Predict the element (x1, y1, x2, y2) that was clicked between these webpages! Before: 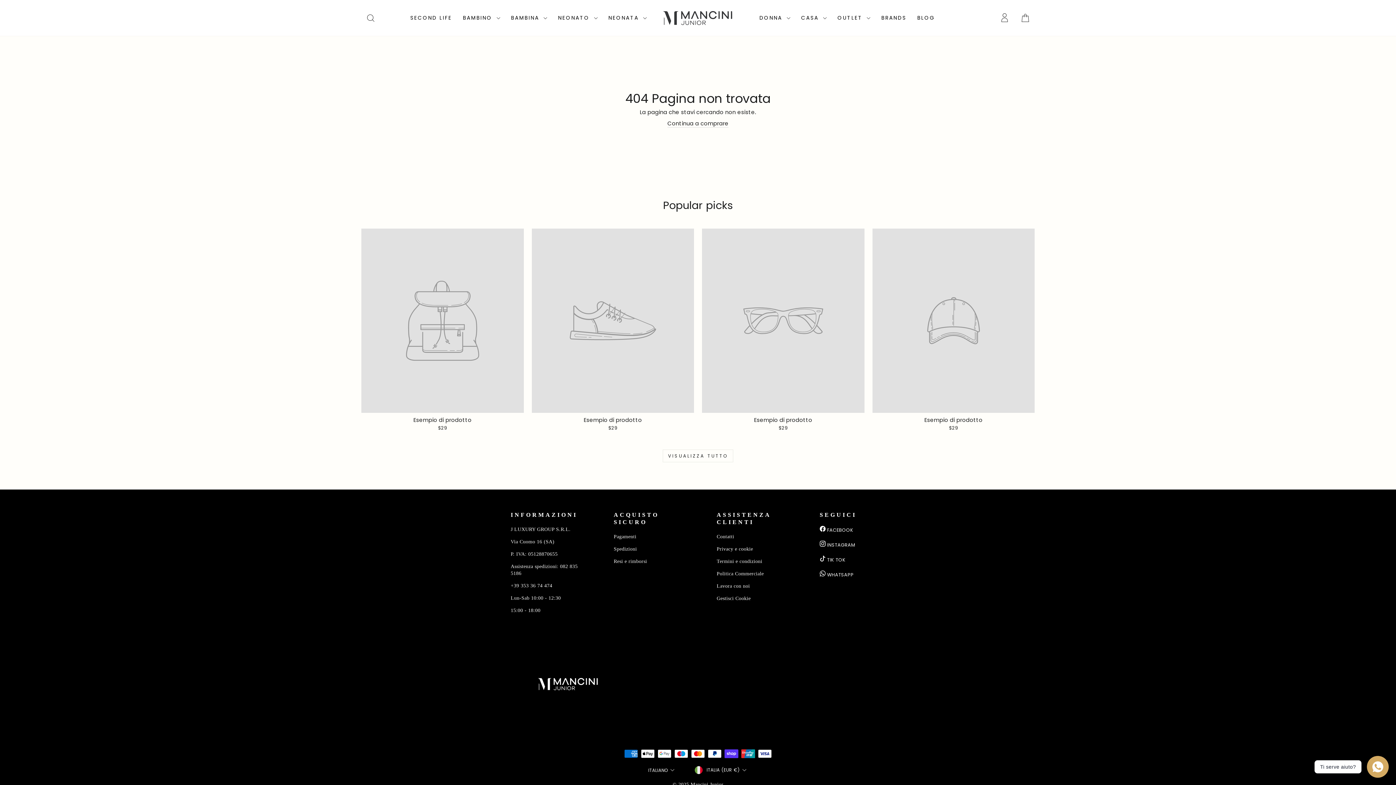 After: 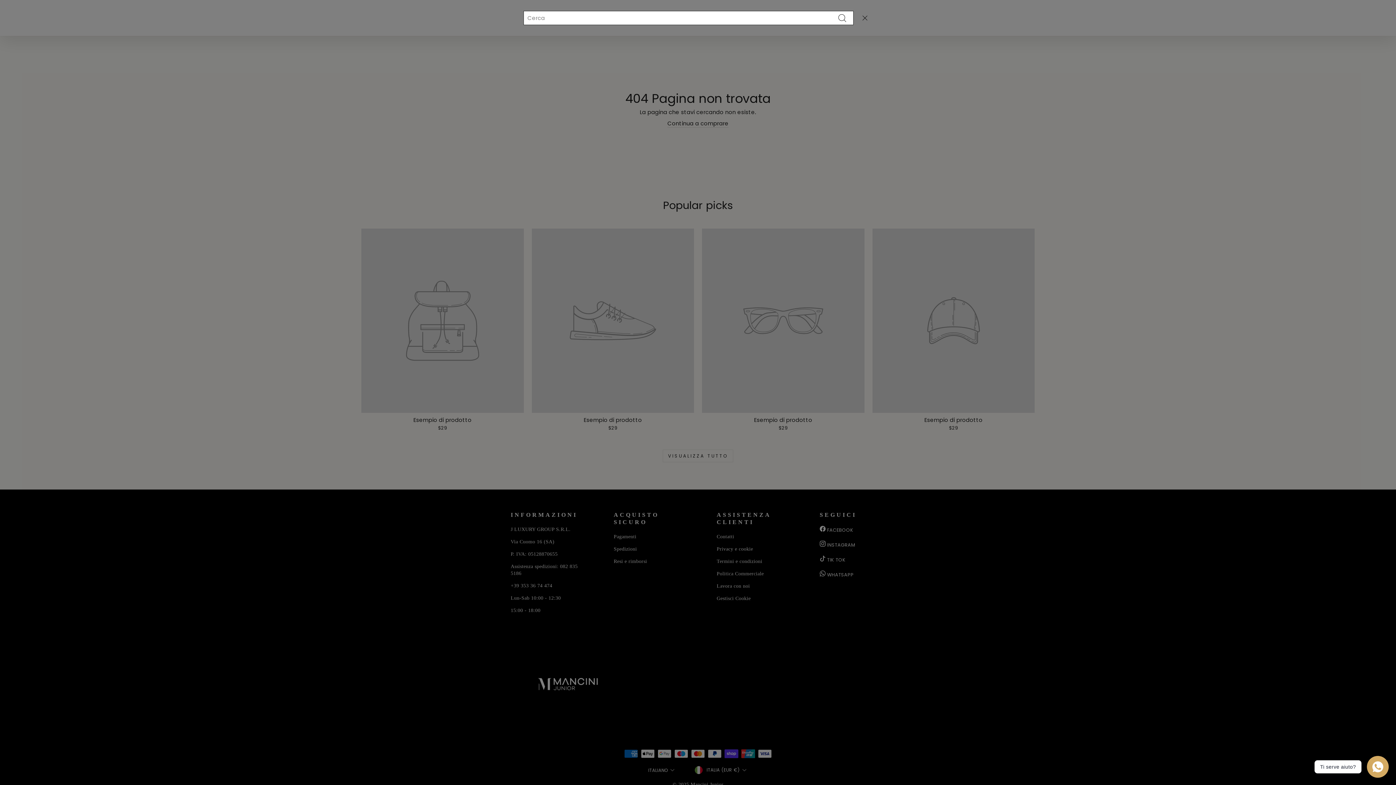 Action: bbox: (361, 10, 380, 25) label: CERCA